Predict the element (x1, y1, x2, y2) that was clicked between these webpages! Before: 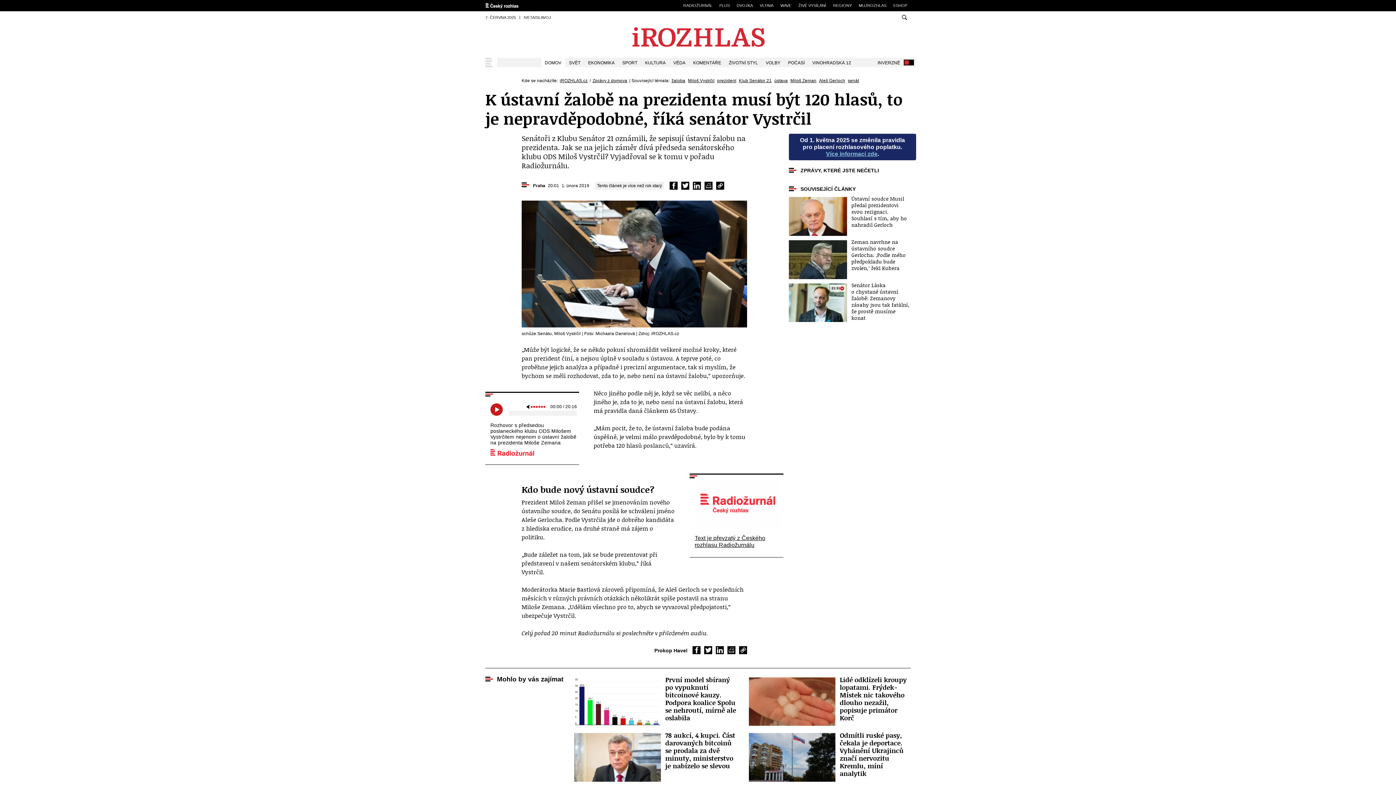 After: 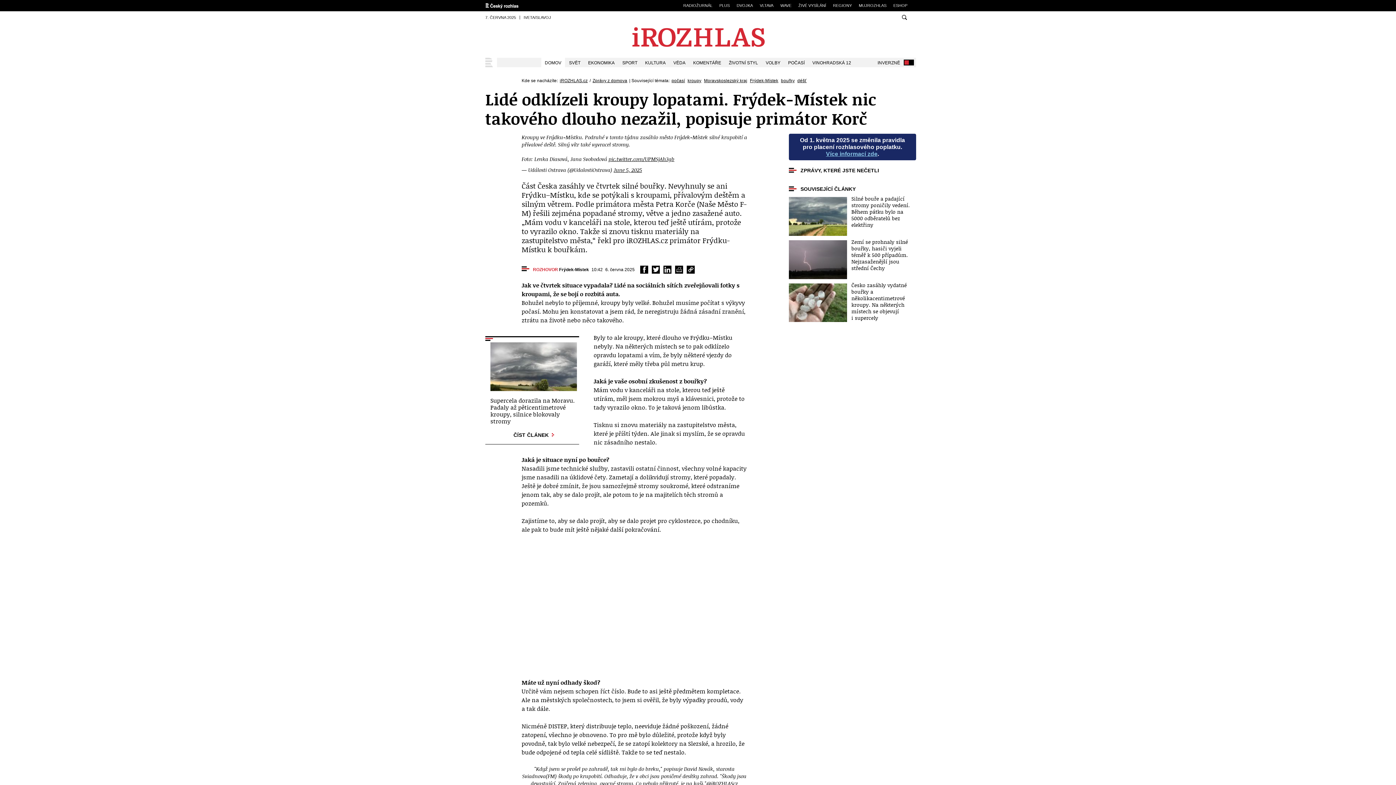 Action: bbox: (749, 677, 910, 726) label: Lidé odklízeli kroupy lopatami. Frýdek-Místek nic takového dlouho nezažil, popisuje primátor Korč